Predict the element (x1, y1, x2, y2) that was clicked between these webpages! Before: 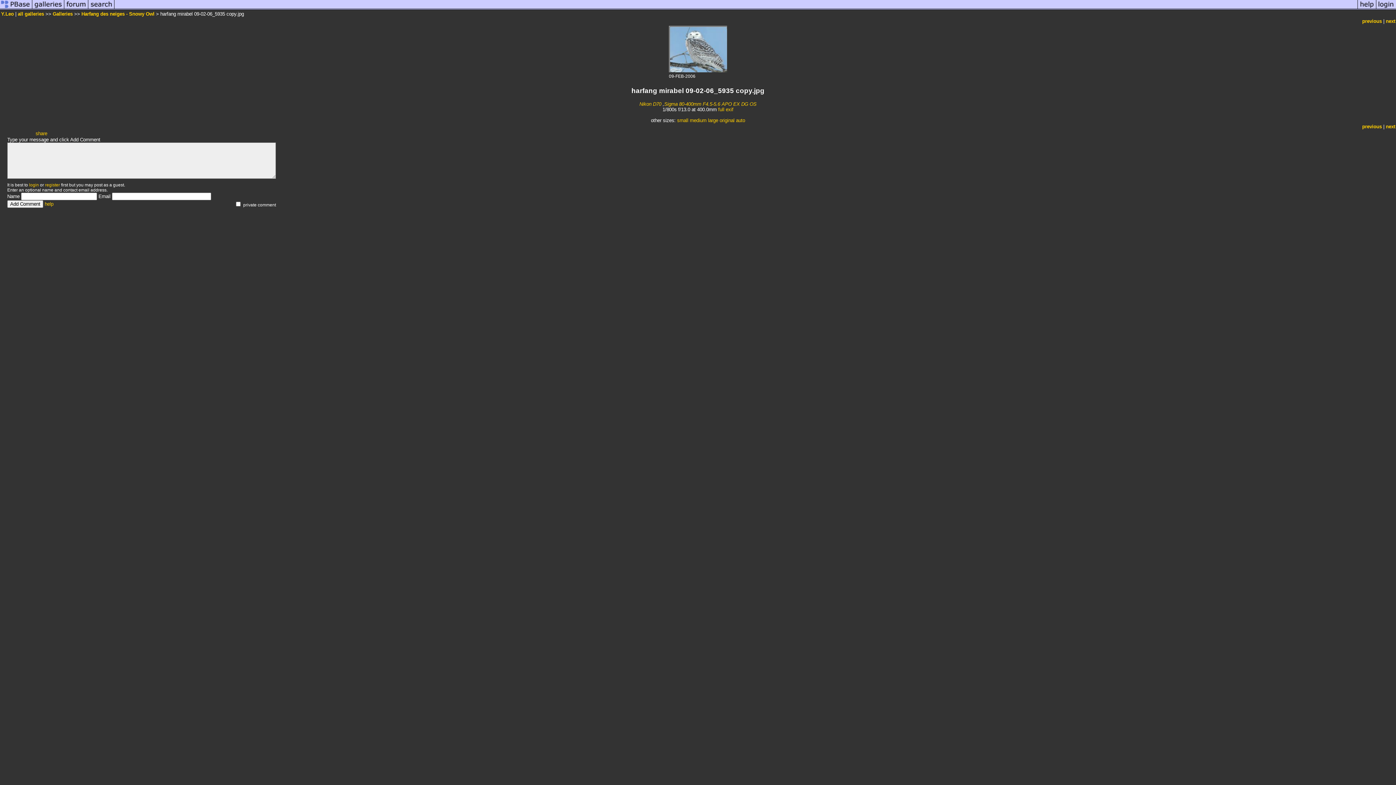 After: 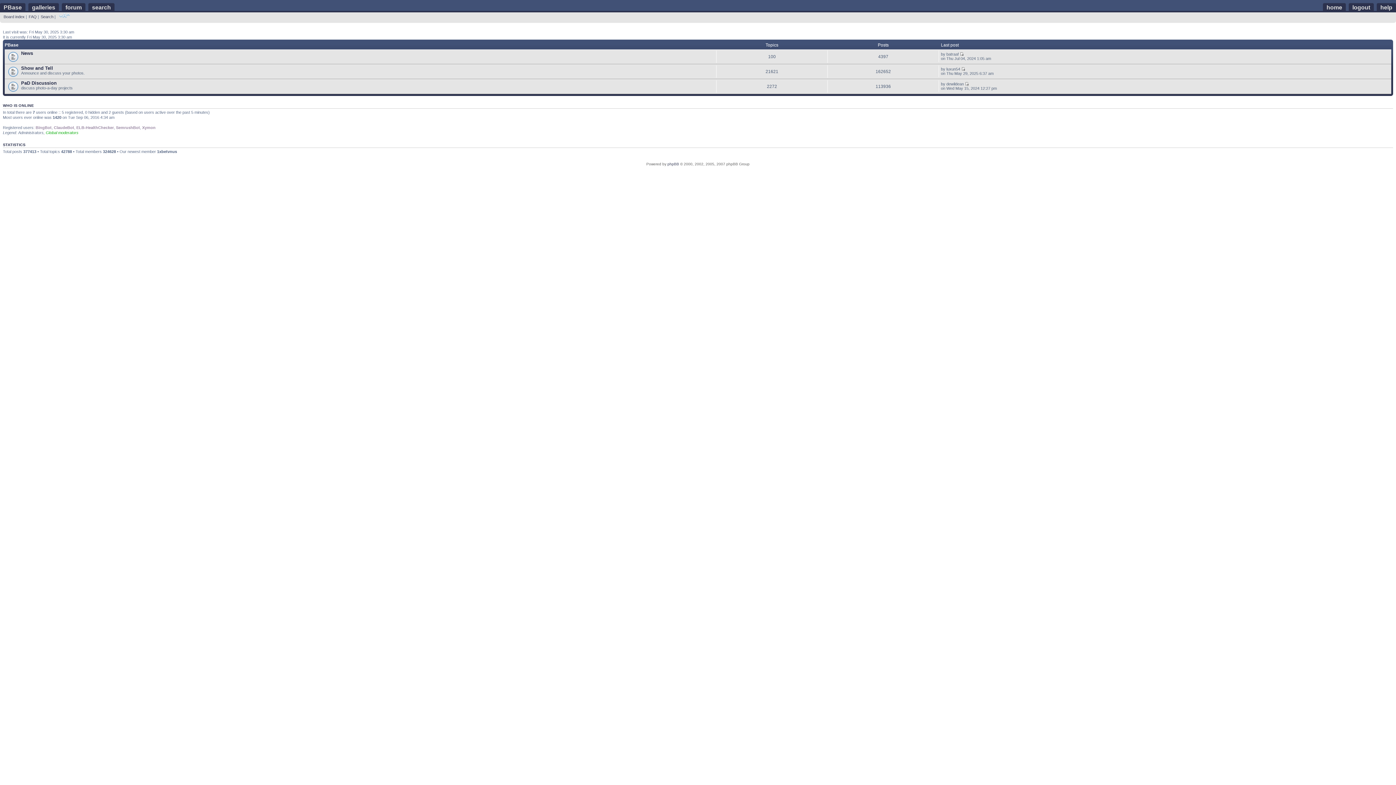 Action: bbox: (64, 5, 88, 11)